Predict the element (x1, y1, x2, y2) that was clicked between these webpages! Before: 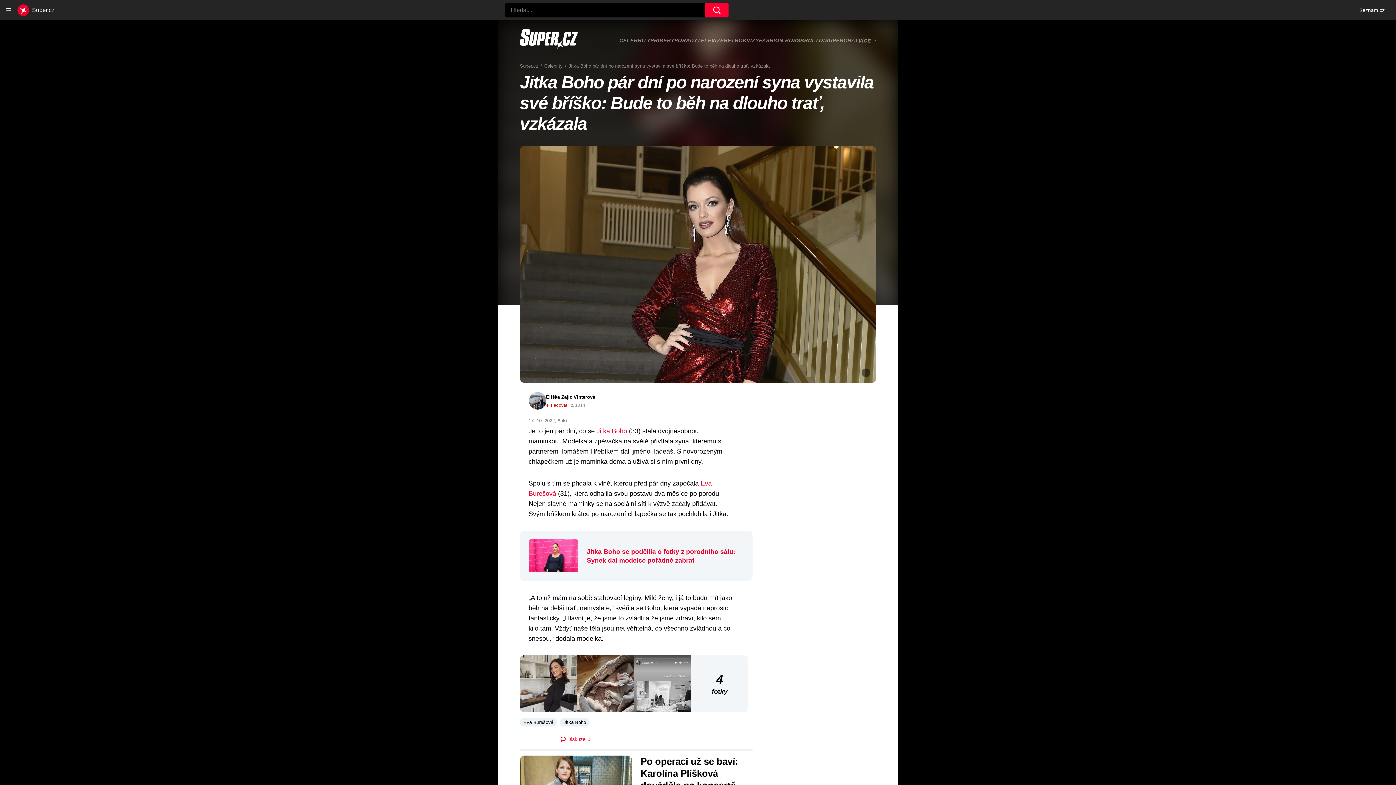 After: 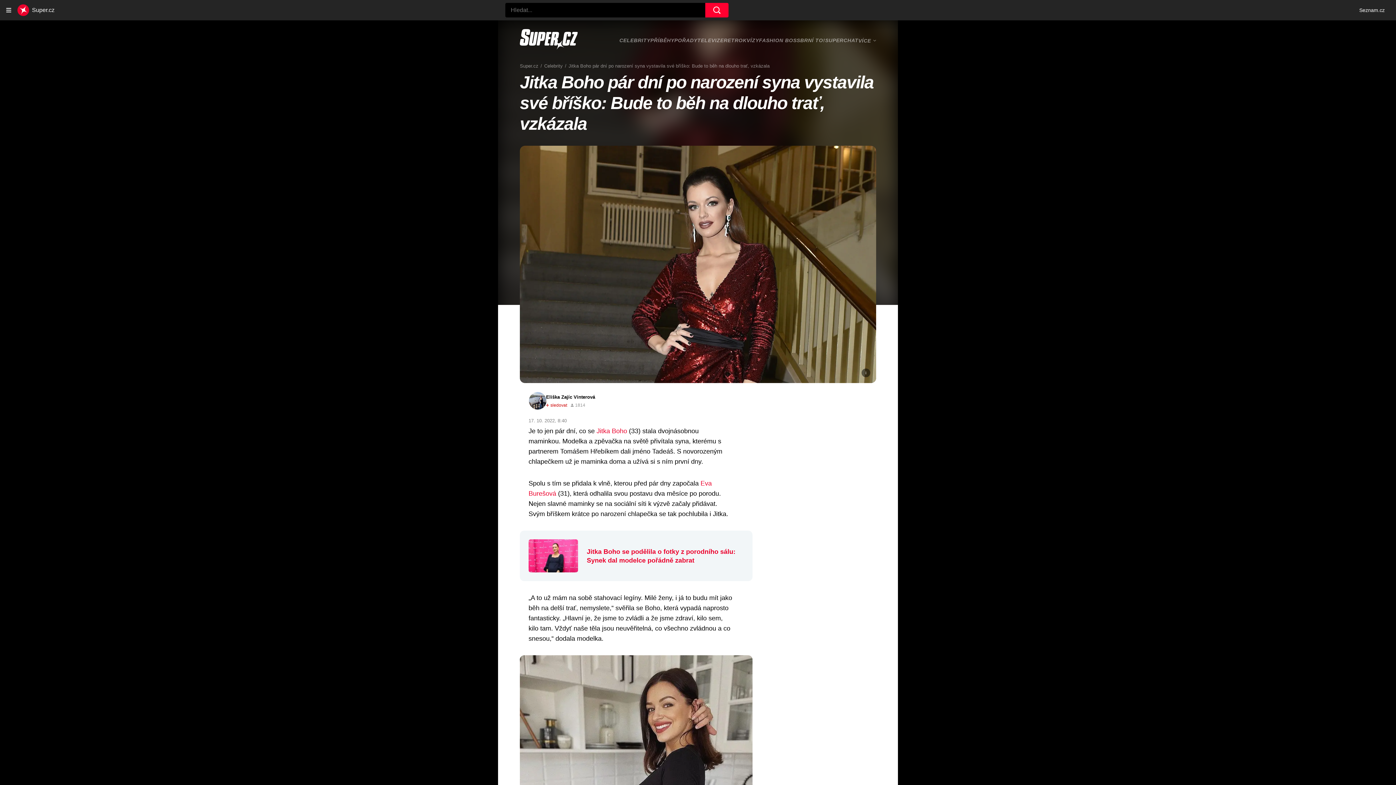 Action: bbox: (577, 655, 634, 712)